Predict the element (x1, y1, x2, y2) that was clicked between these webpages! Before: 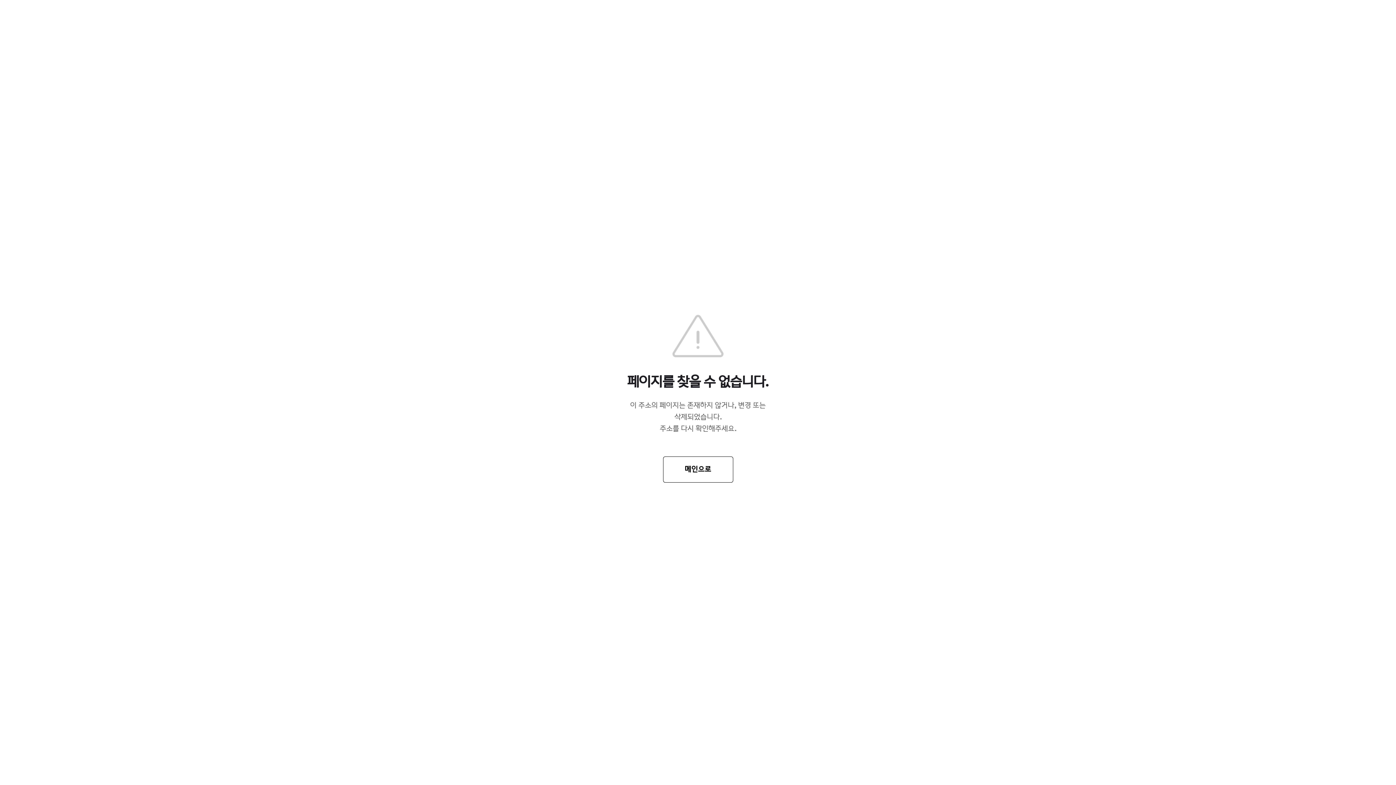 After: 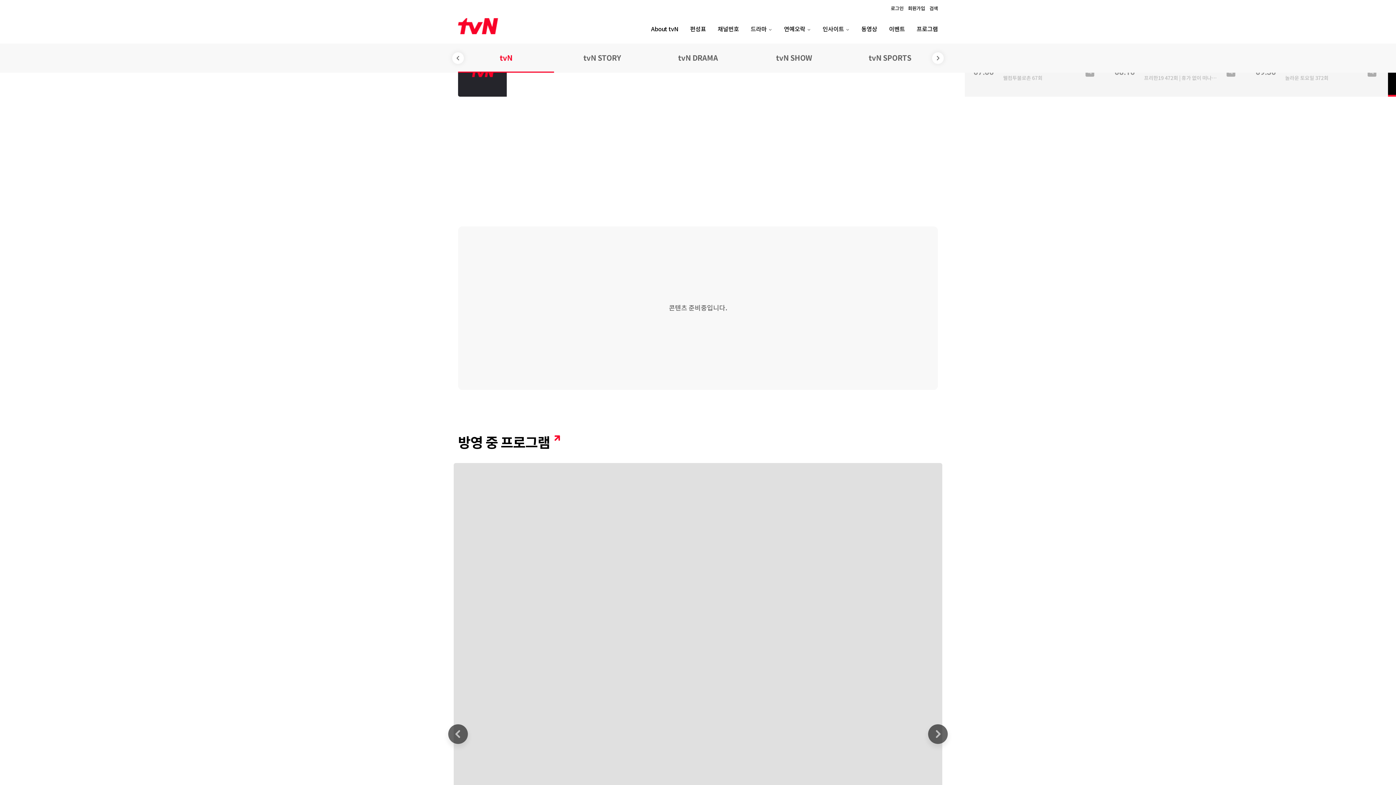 Action: bbox: (663, 456, 733, 482) label: 메인으로